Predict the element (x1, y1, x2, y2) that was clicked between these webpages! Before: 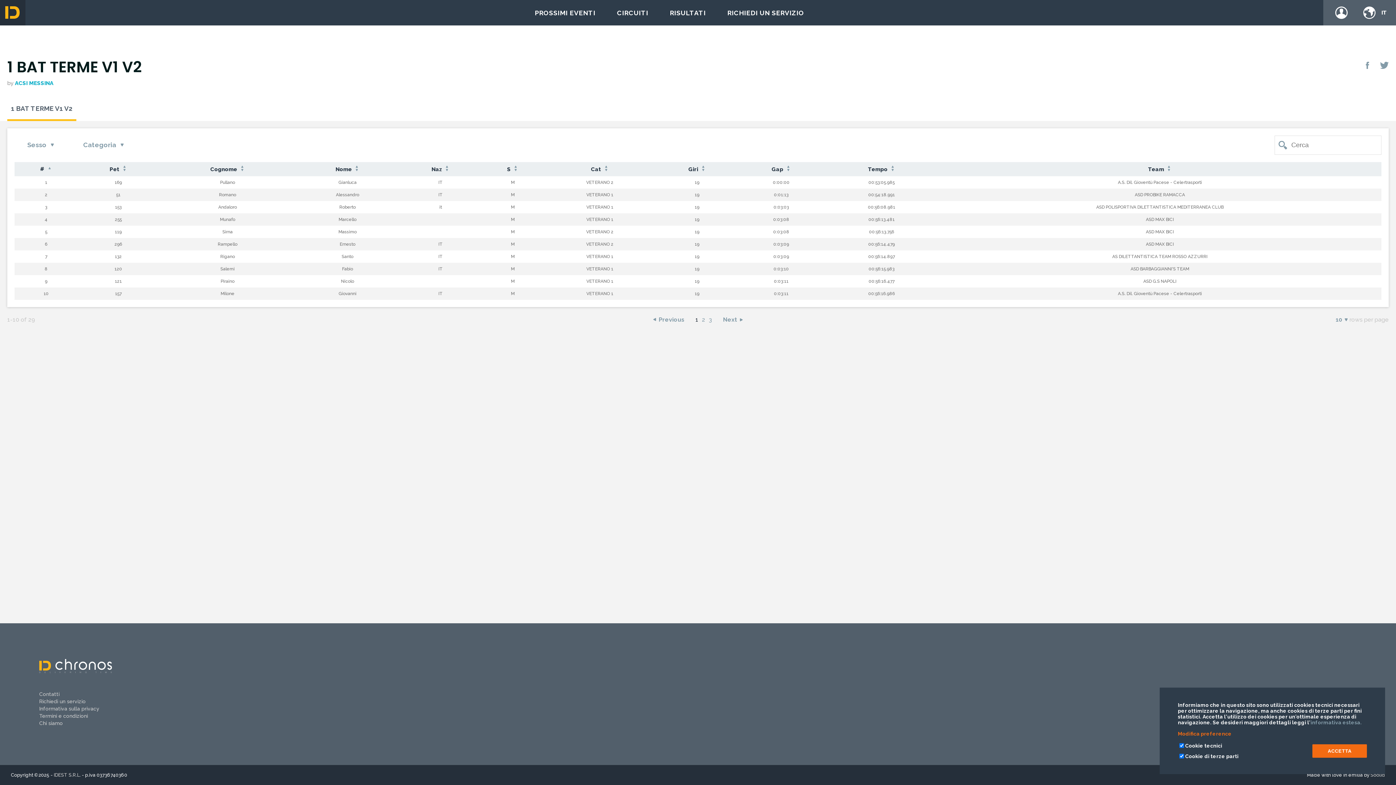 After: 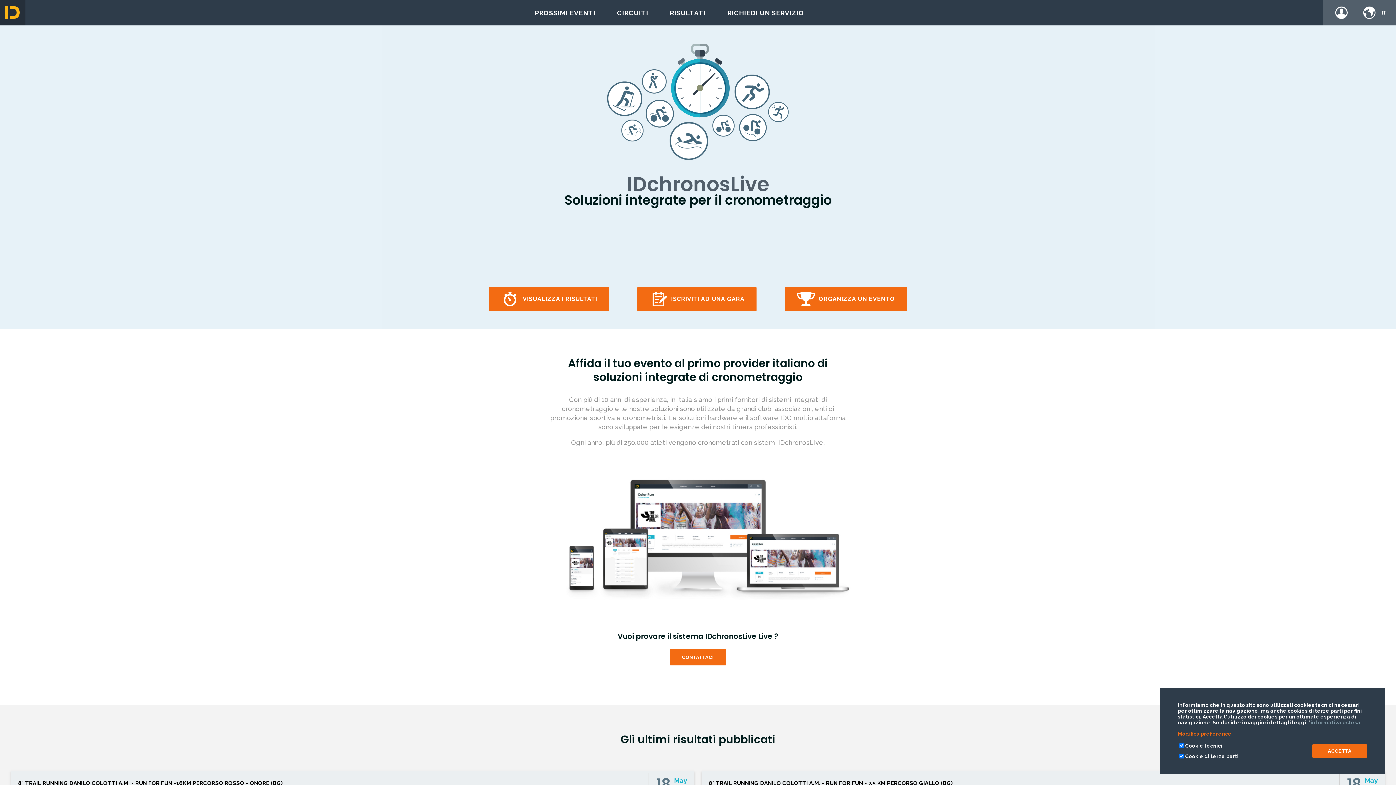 Action: bbox: (0, 0, 25, 25)